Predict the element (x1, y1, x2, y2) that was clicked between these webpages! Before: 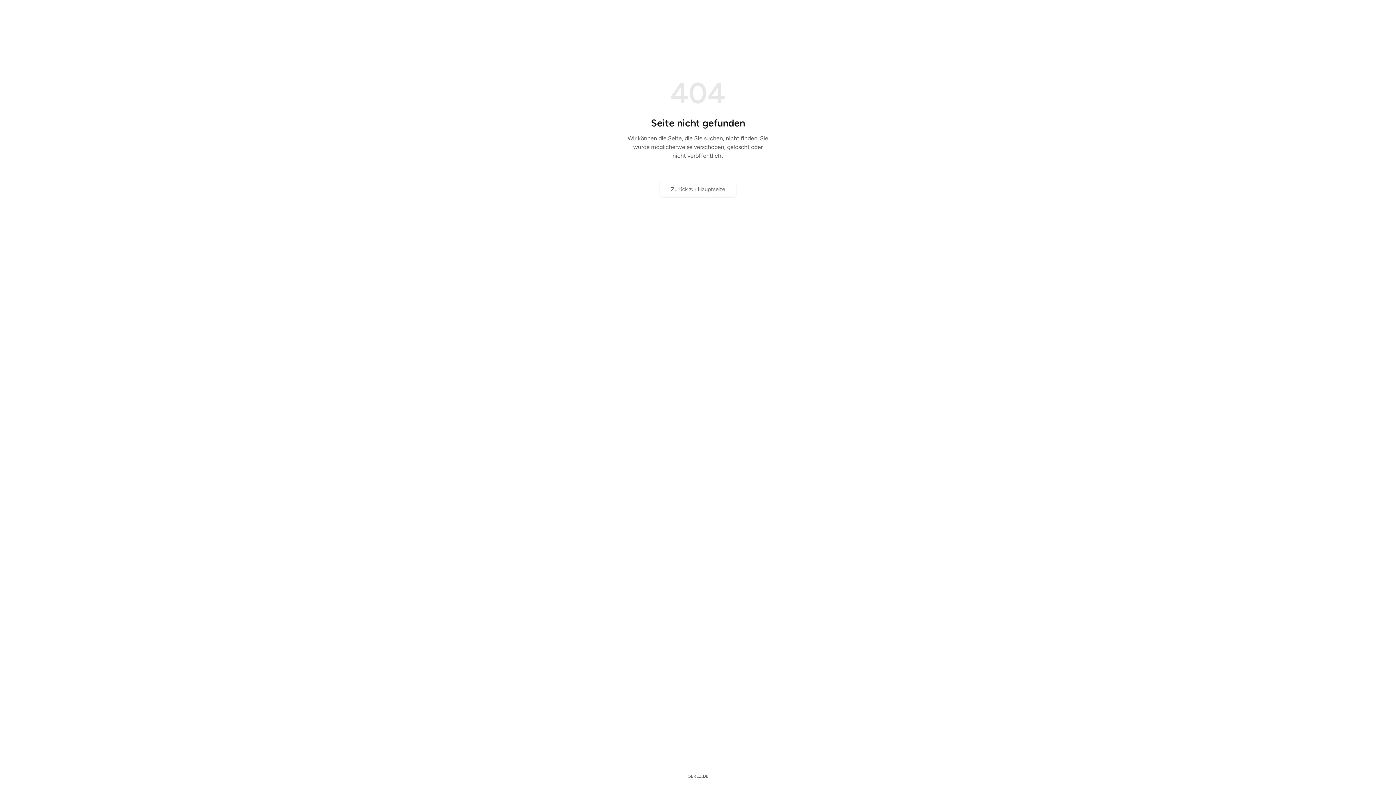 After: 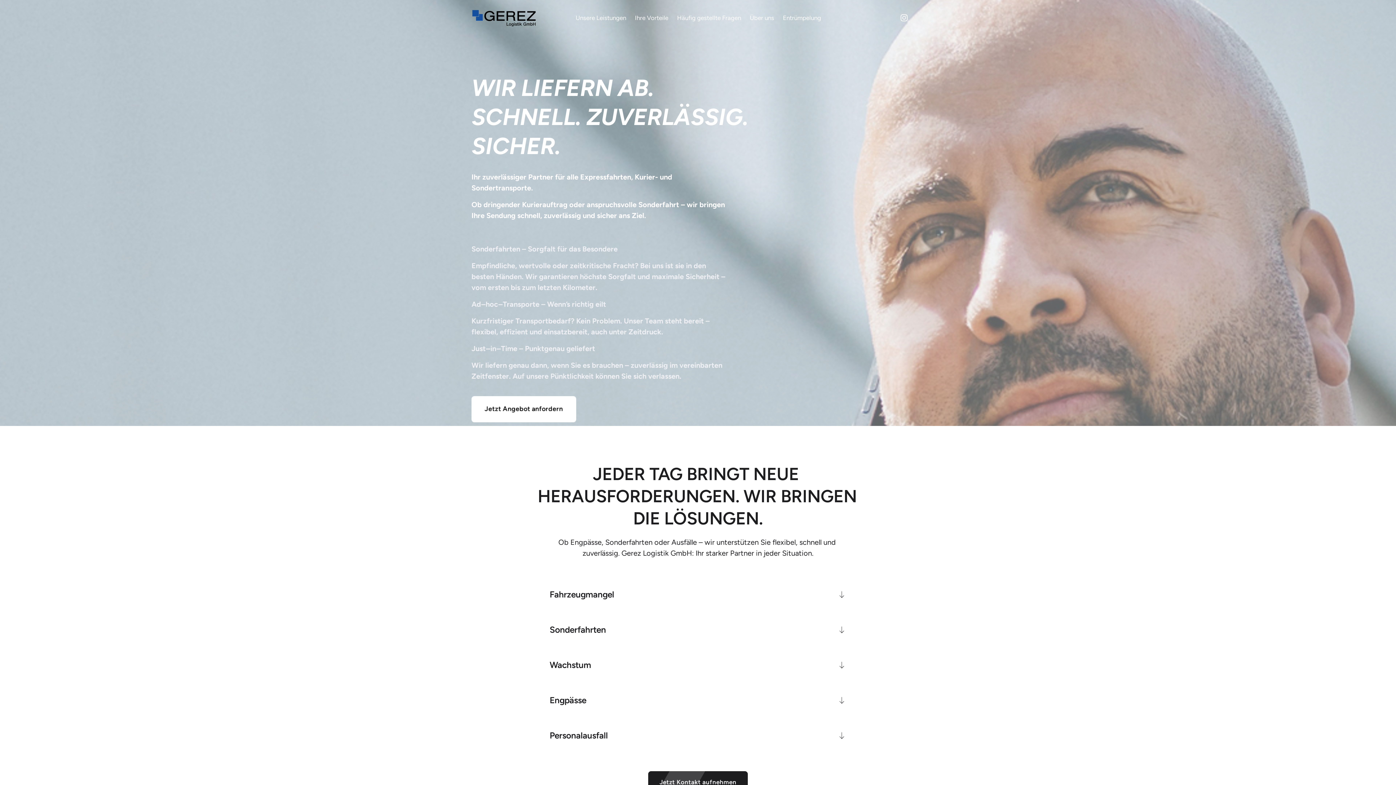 Action: label: GEREZ.DE bbox: (682, 768, 714, 785)